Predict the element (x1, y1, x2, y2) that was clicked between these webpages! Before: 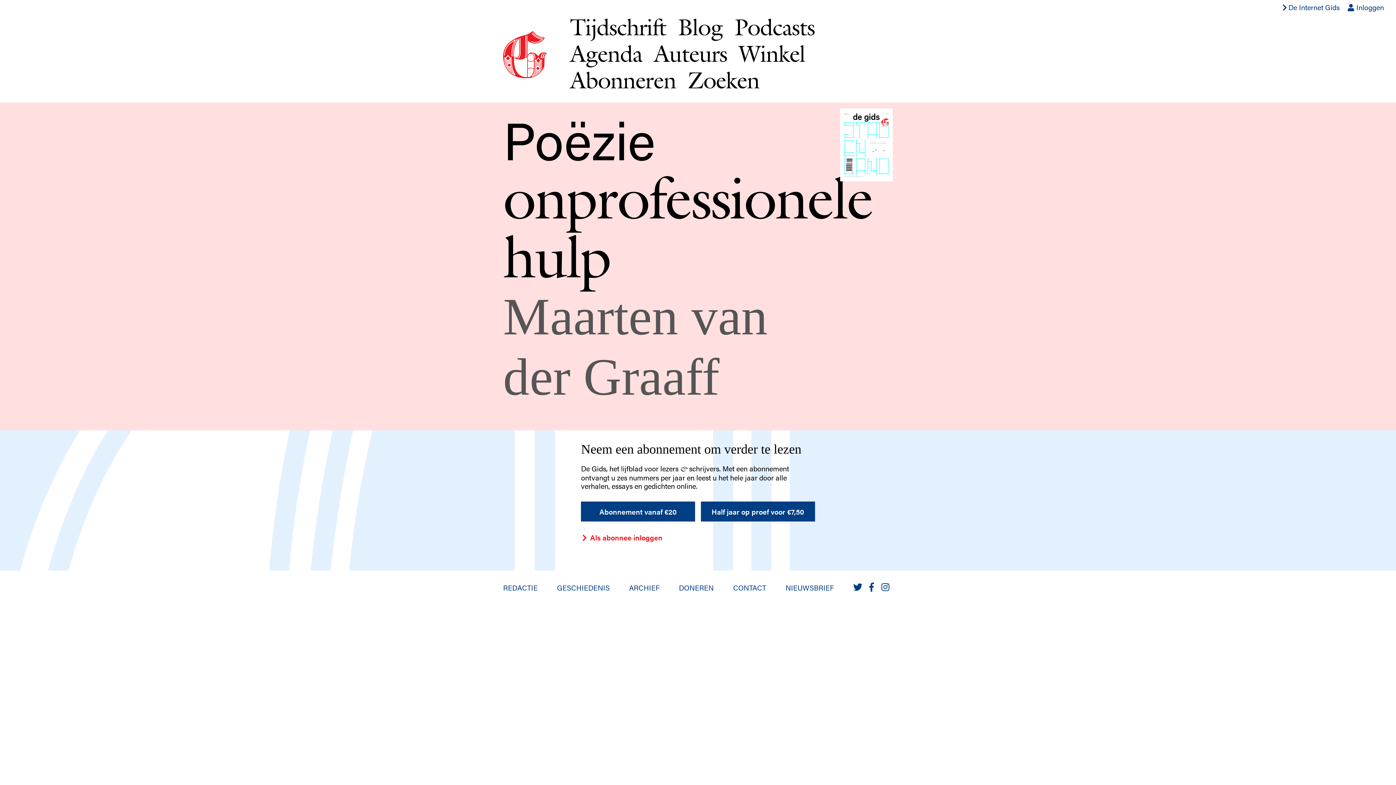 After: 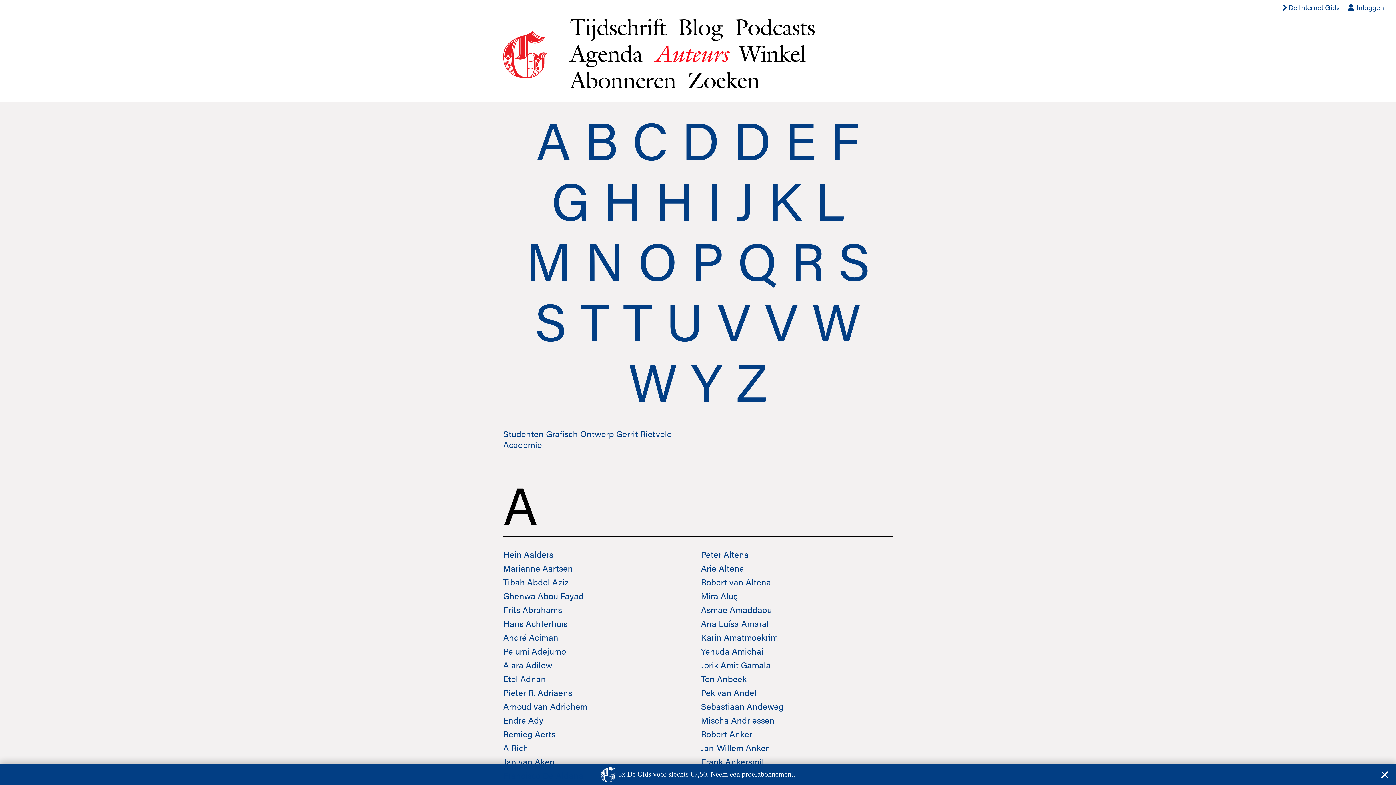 Action: label: Auteurs bbox: (653, 38, 727, 69)